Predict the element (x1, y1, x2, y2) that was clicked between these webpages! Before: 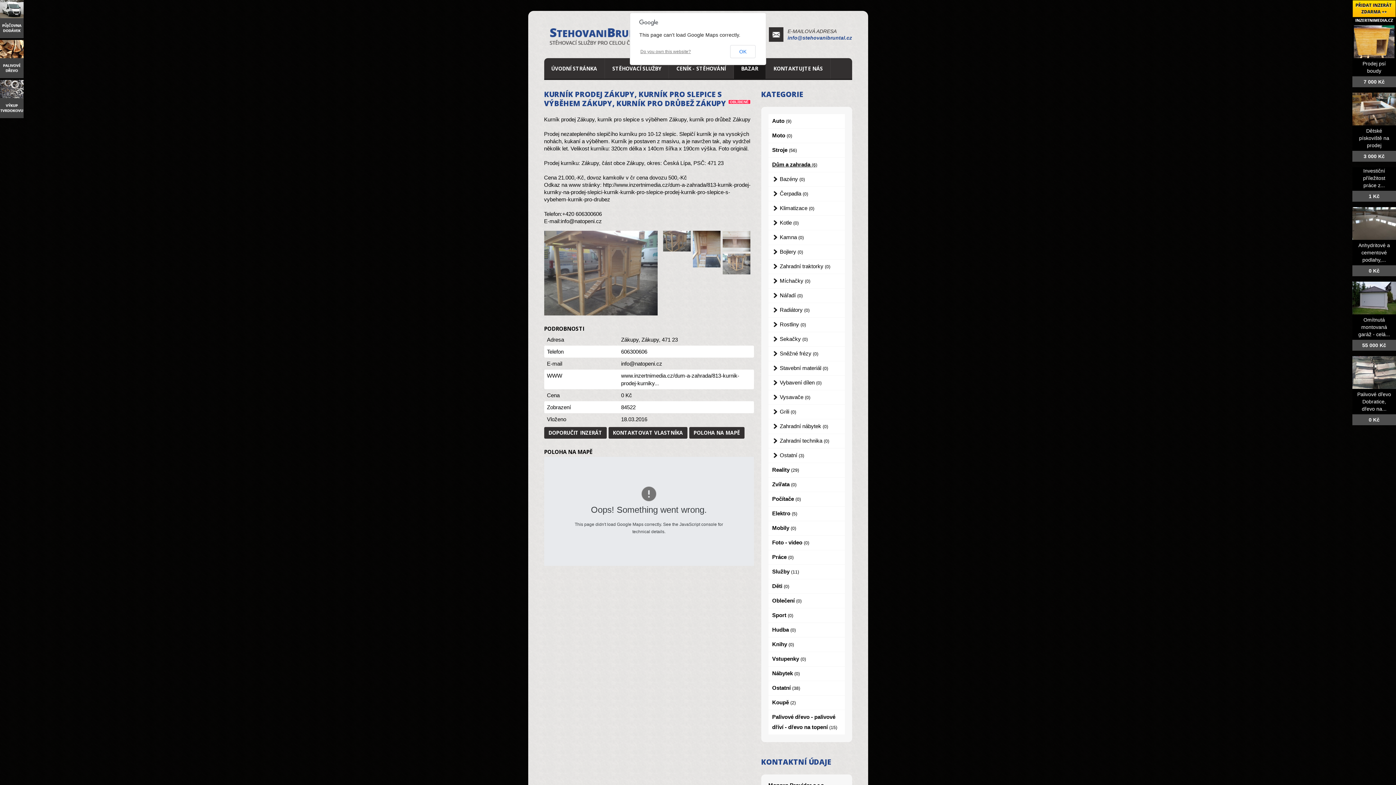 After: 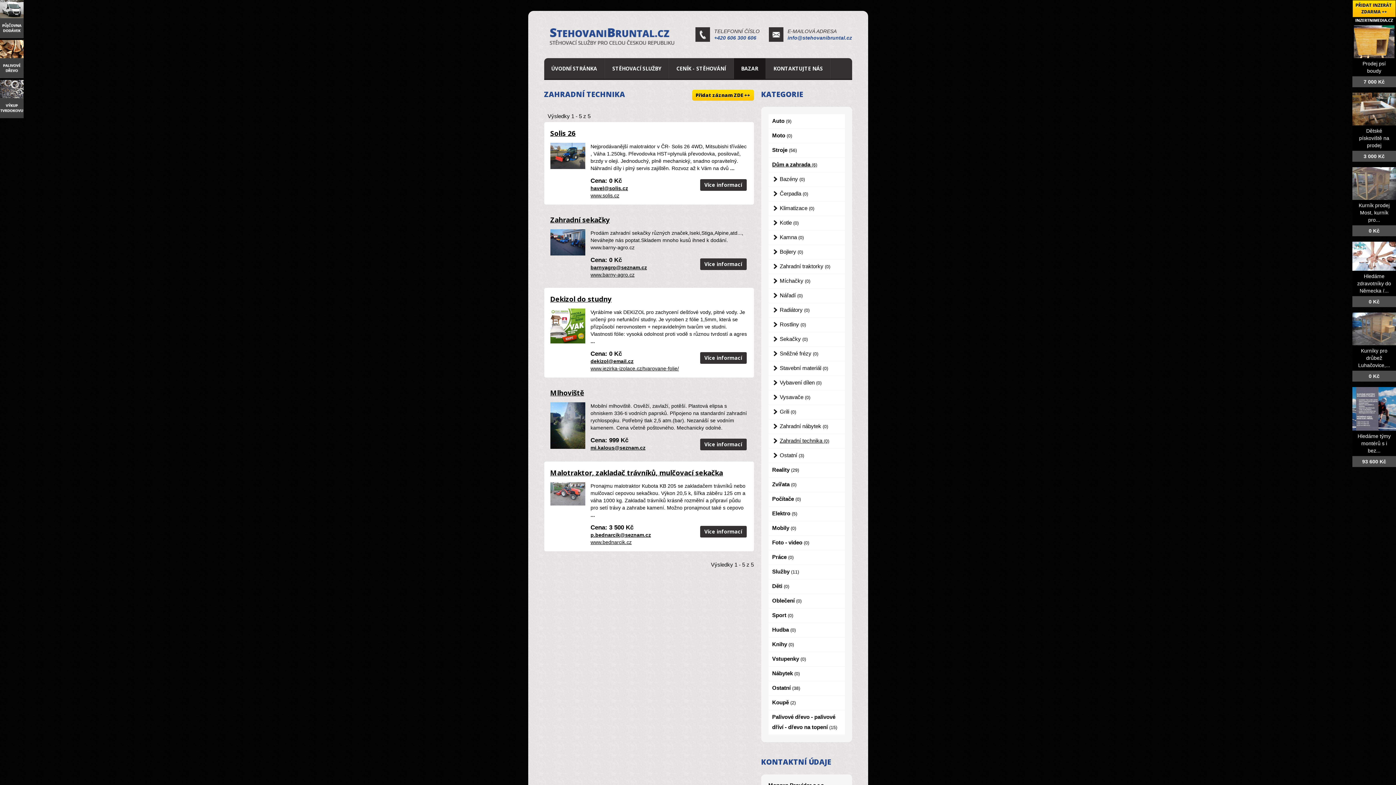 Action: label: Zahradní technika (0) bbox: (768, 434, 844, 448)